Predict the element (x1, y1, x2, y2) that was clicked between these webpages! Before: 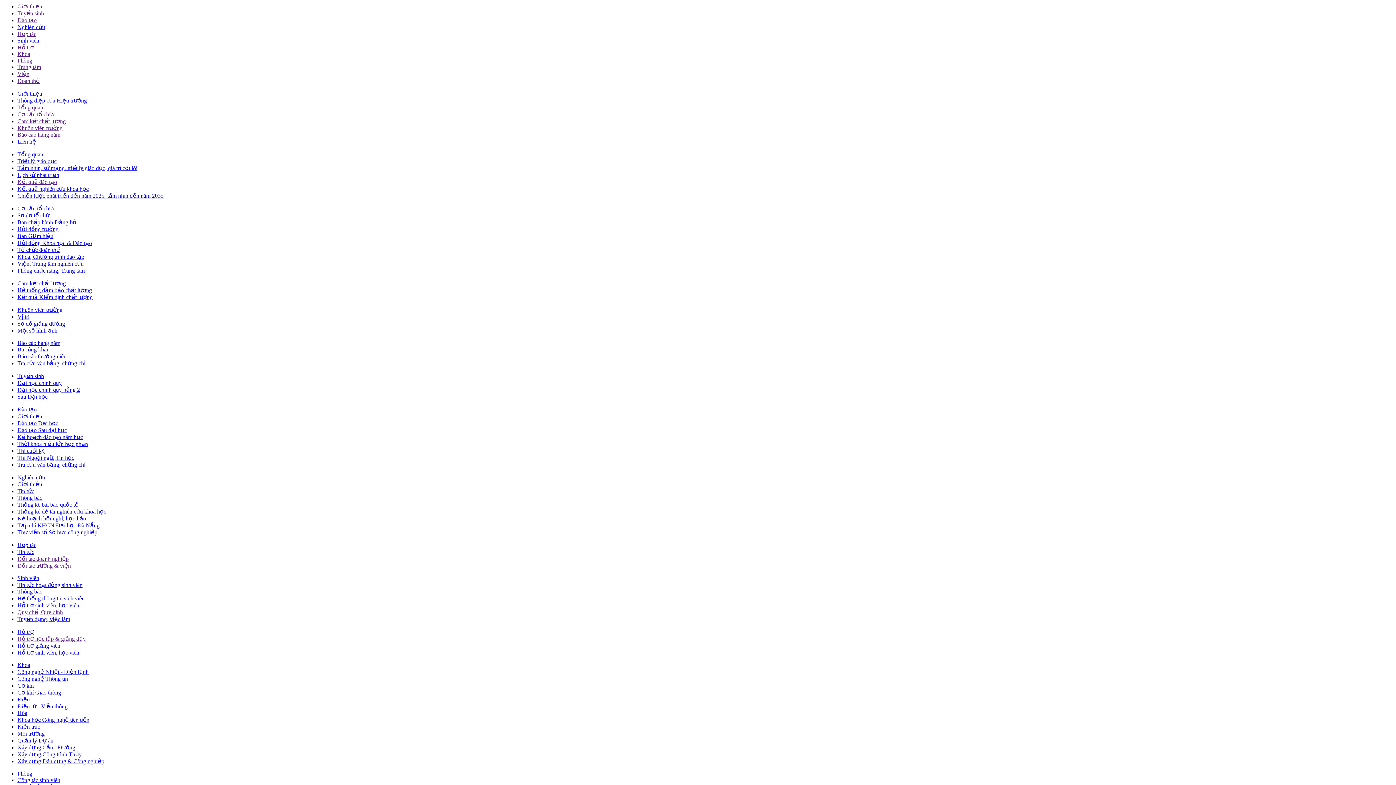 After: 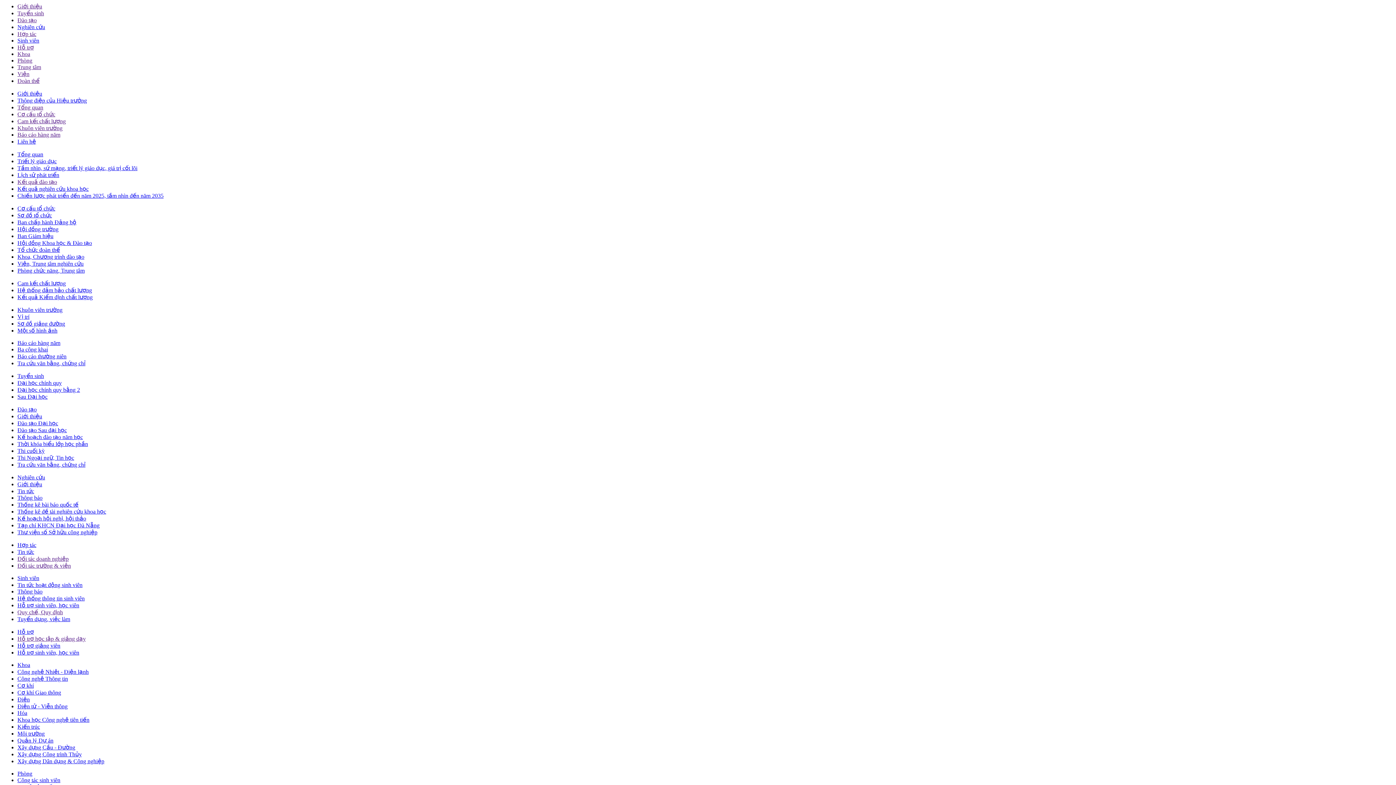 Action: label: Thời khóa biểu lớp học phần bbox: (17, 441, 88, 447)